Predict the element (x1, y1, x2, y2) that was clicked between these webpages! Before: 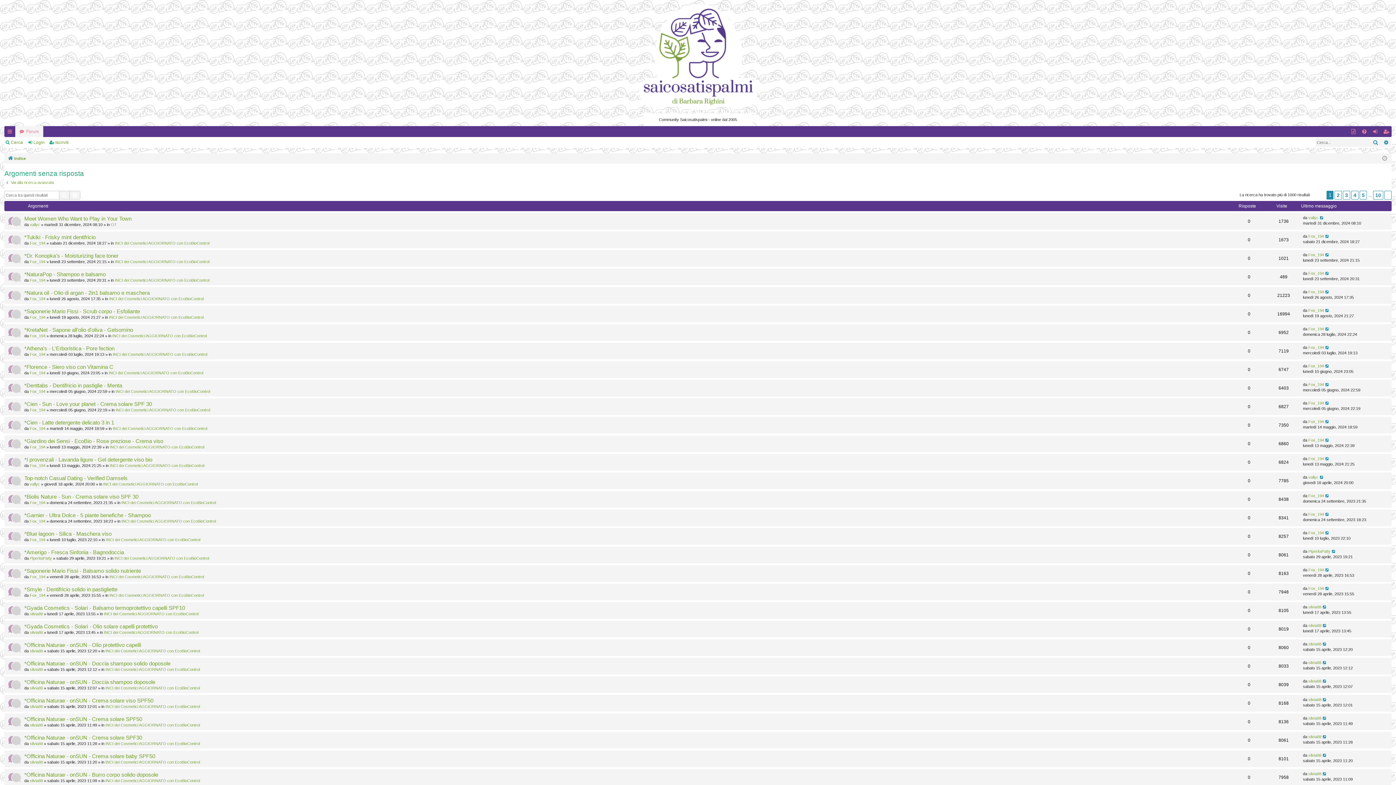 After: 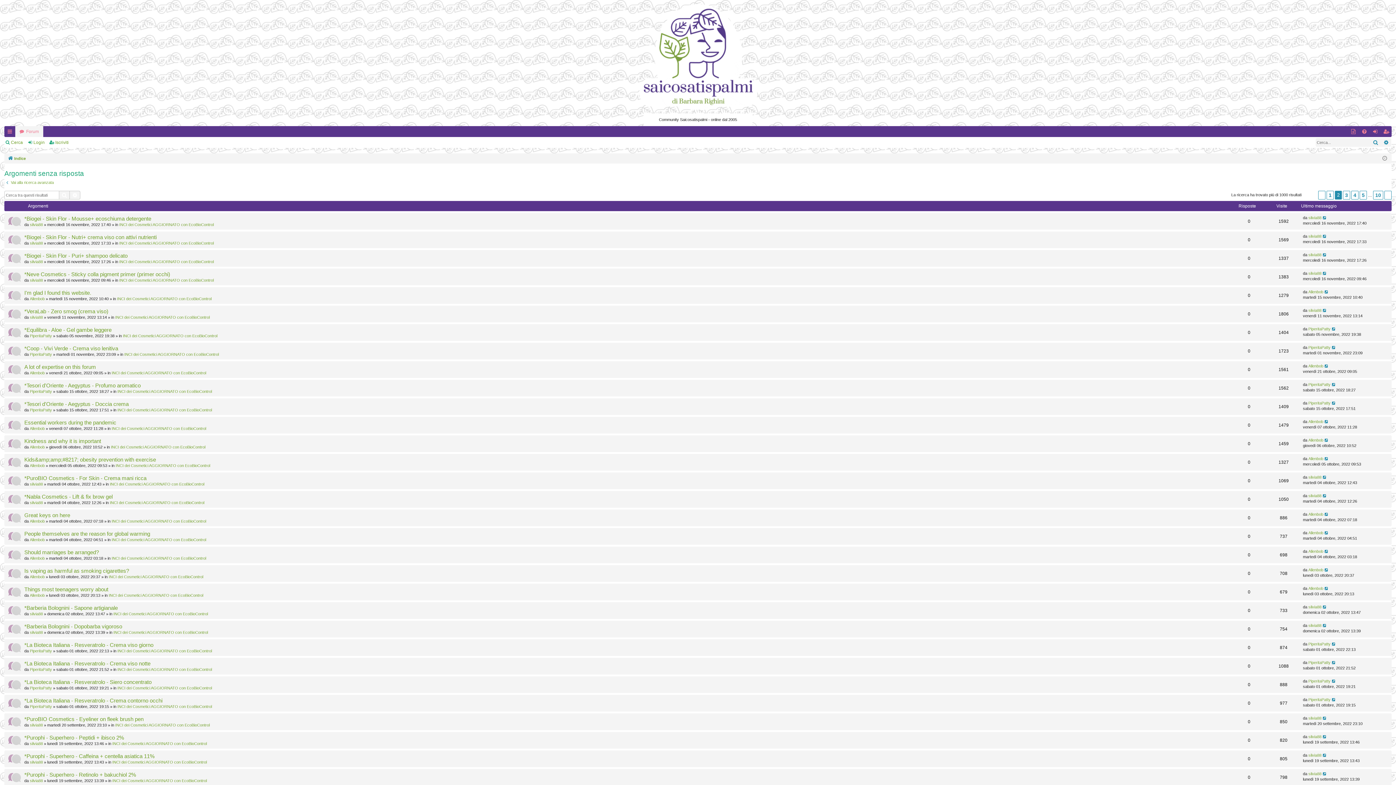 Action: bbox: (1384, 191, 1392, 199) label: Prossimo